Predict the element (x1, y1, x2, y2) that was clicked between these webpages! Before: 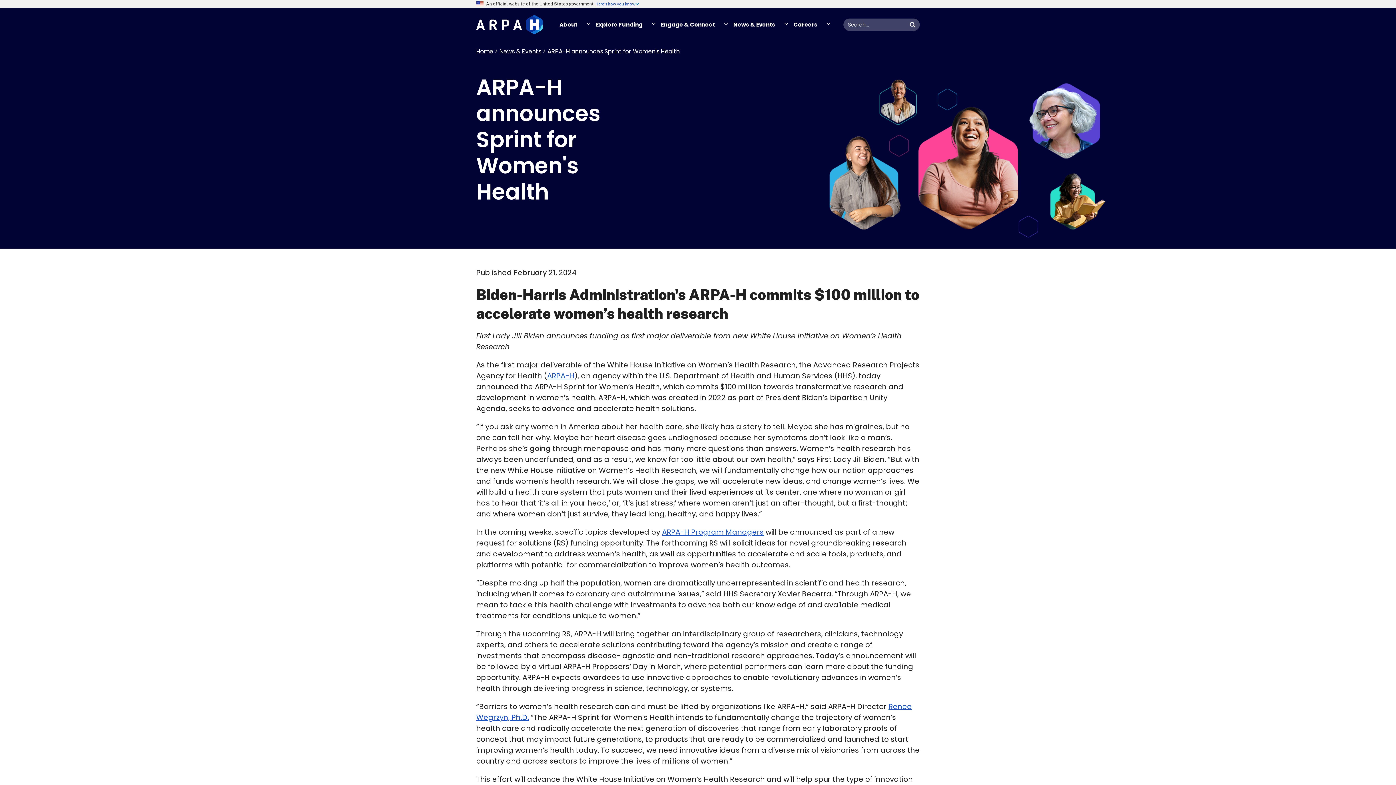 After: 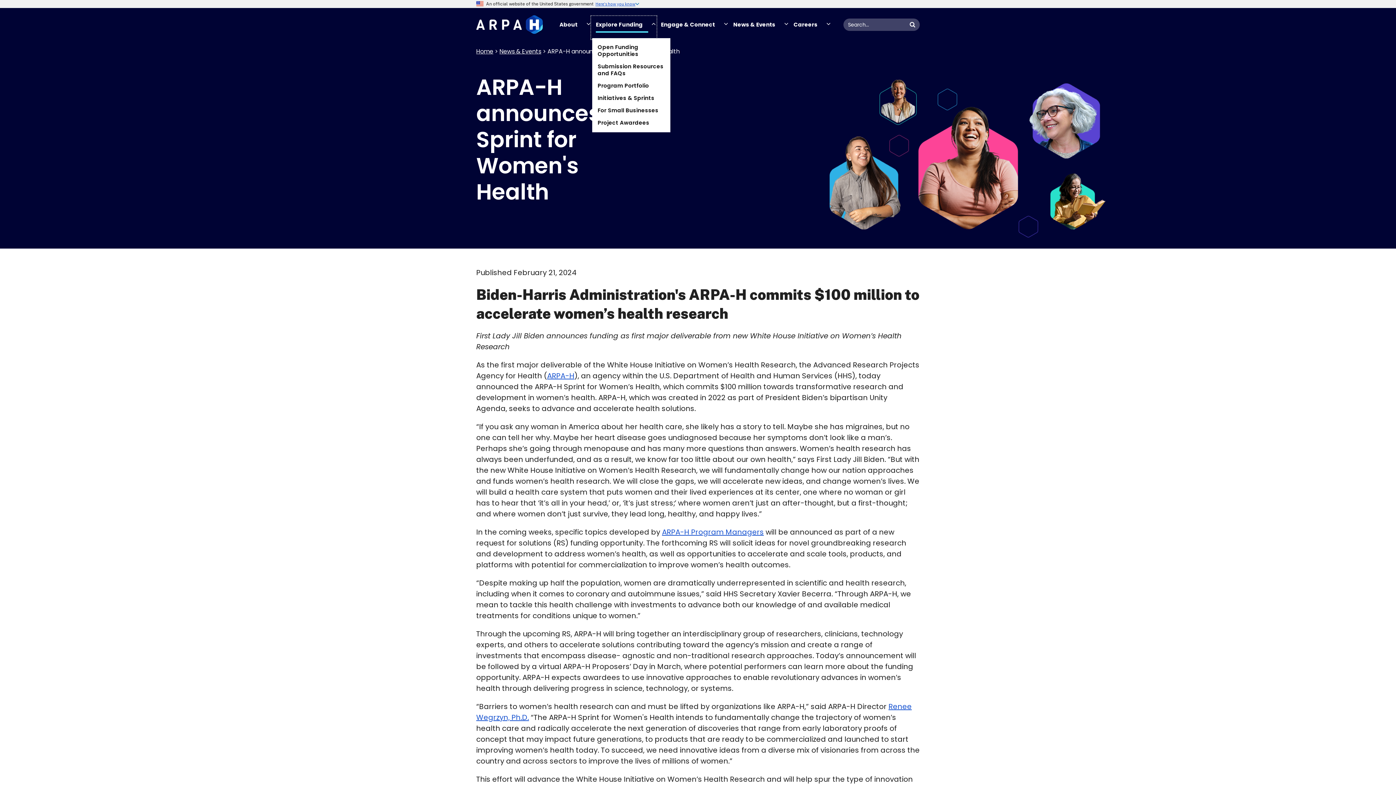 Action: label: Explore Funding bbox: (592, 17, 655, 38)